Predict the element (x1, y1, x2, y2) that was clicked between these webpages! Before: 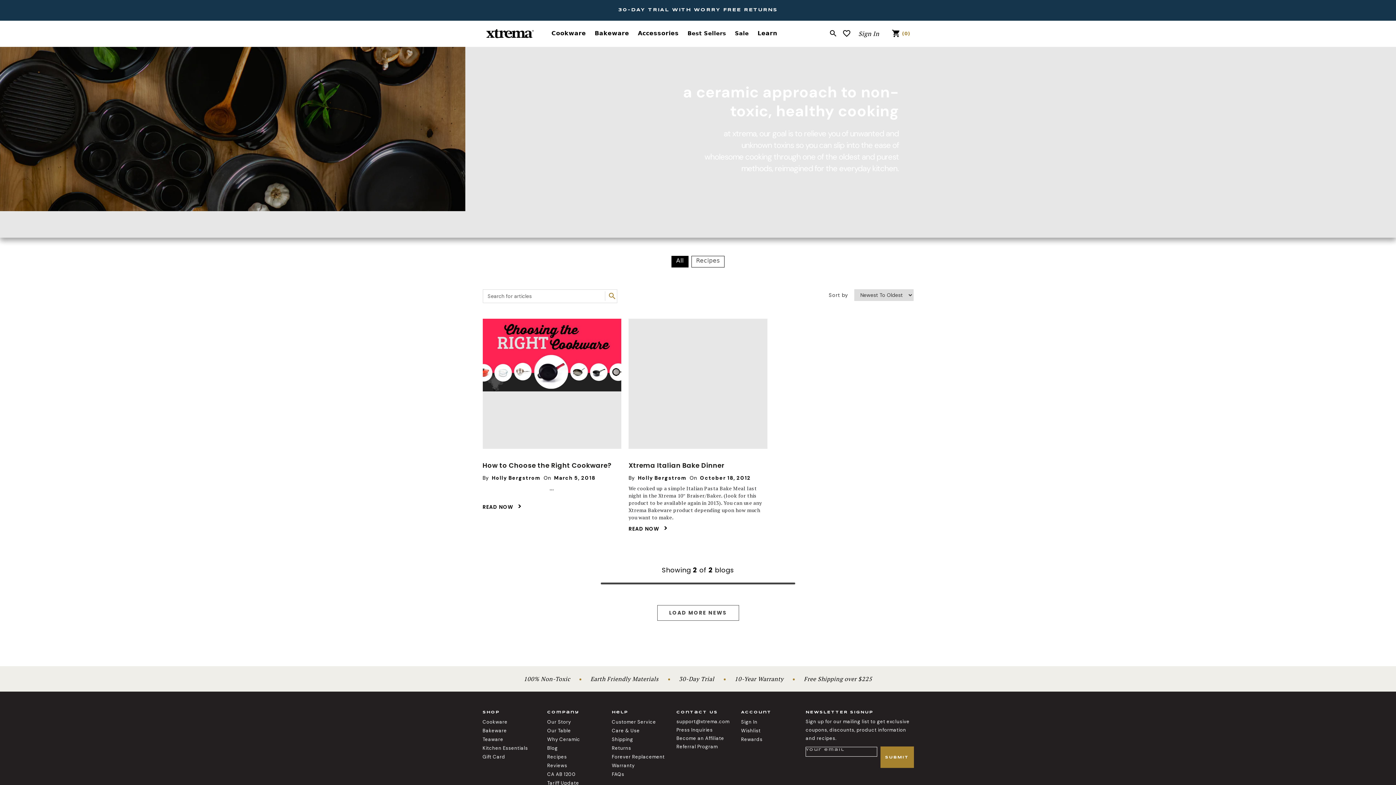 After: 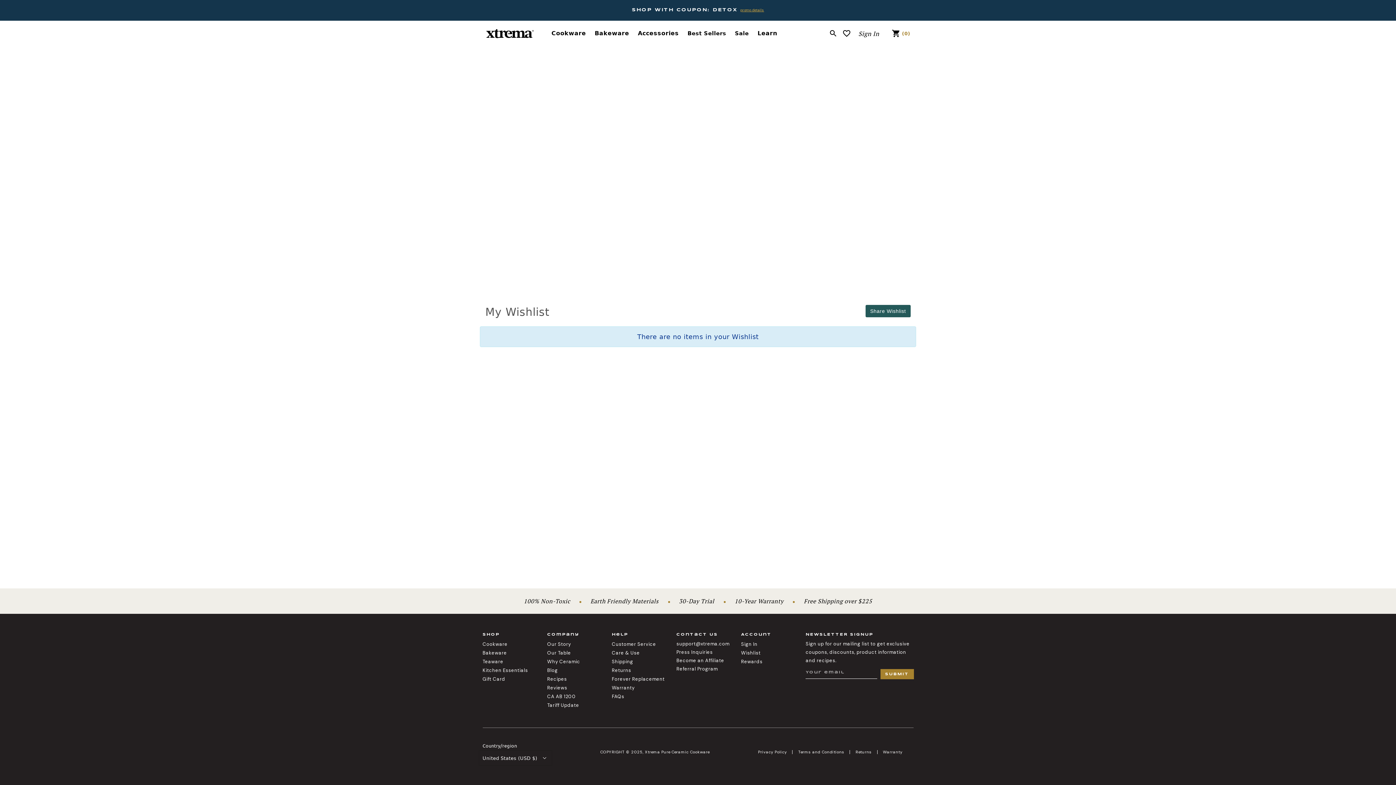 Action: label: Wishlist bbox: (741, 727, 760, 734)